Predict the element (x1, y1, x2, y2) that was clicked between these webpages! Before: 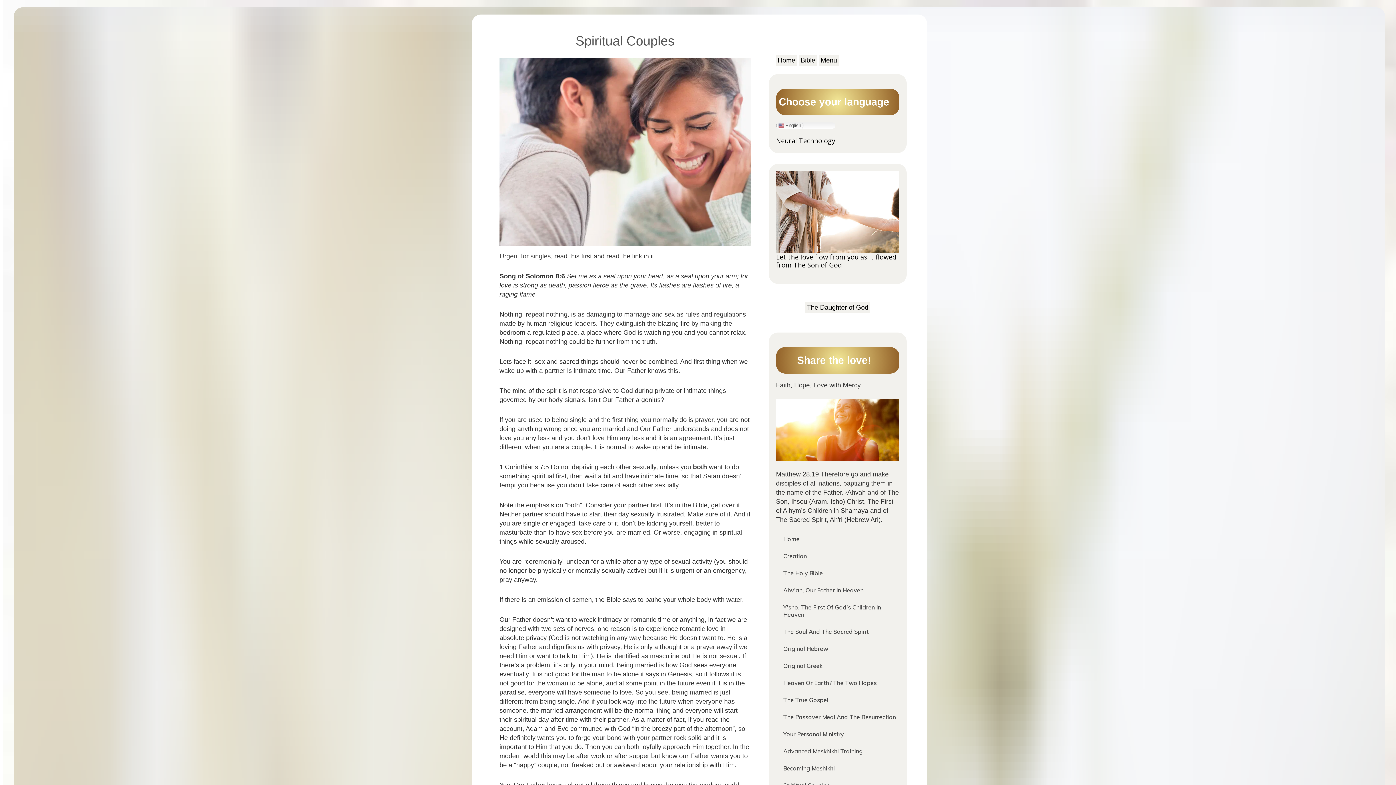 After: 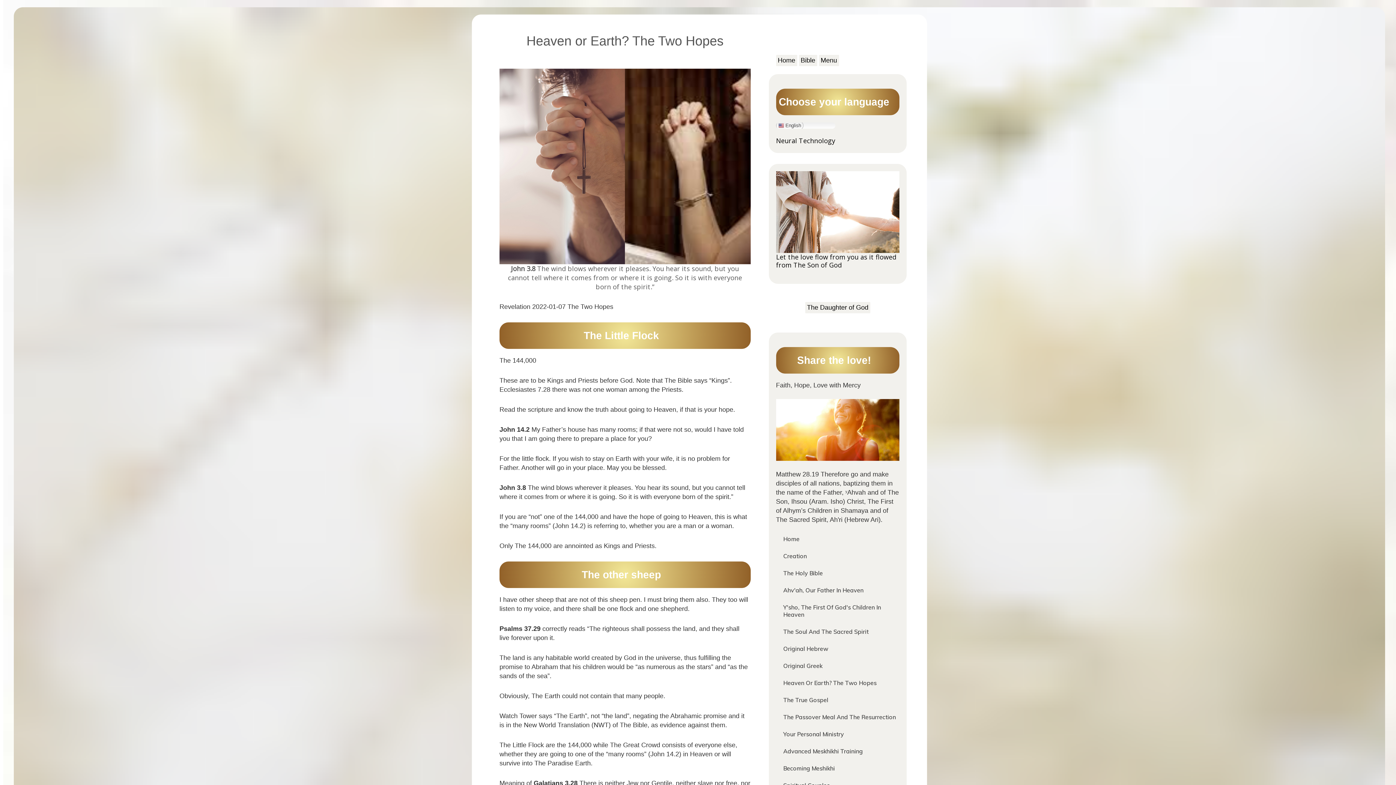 Action: bbox: (783, 679, 876, 686) label: Heaven Or Earth? The Two Hopes